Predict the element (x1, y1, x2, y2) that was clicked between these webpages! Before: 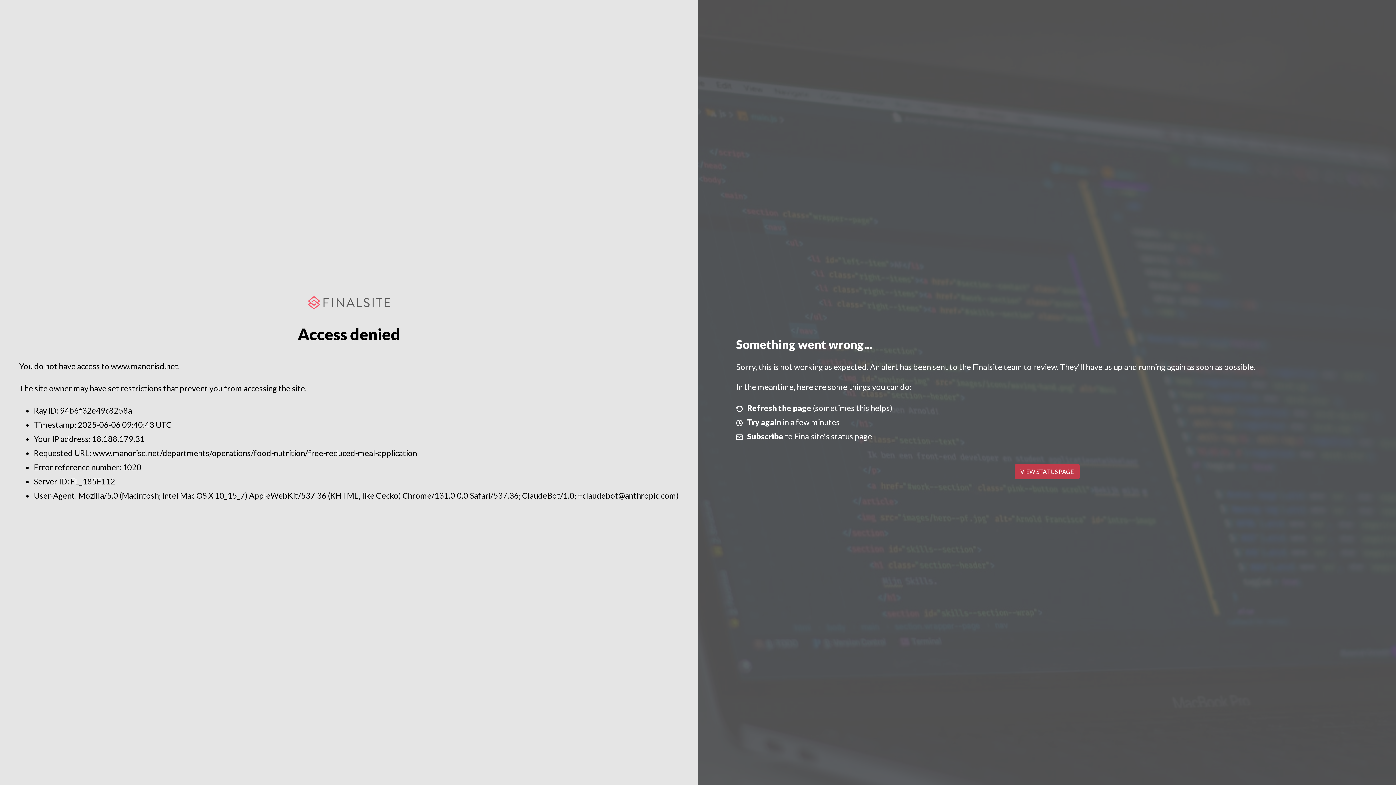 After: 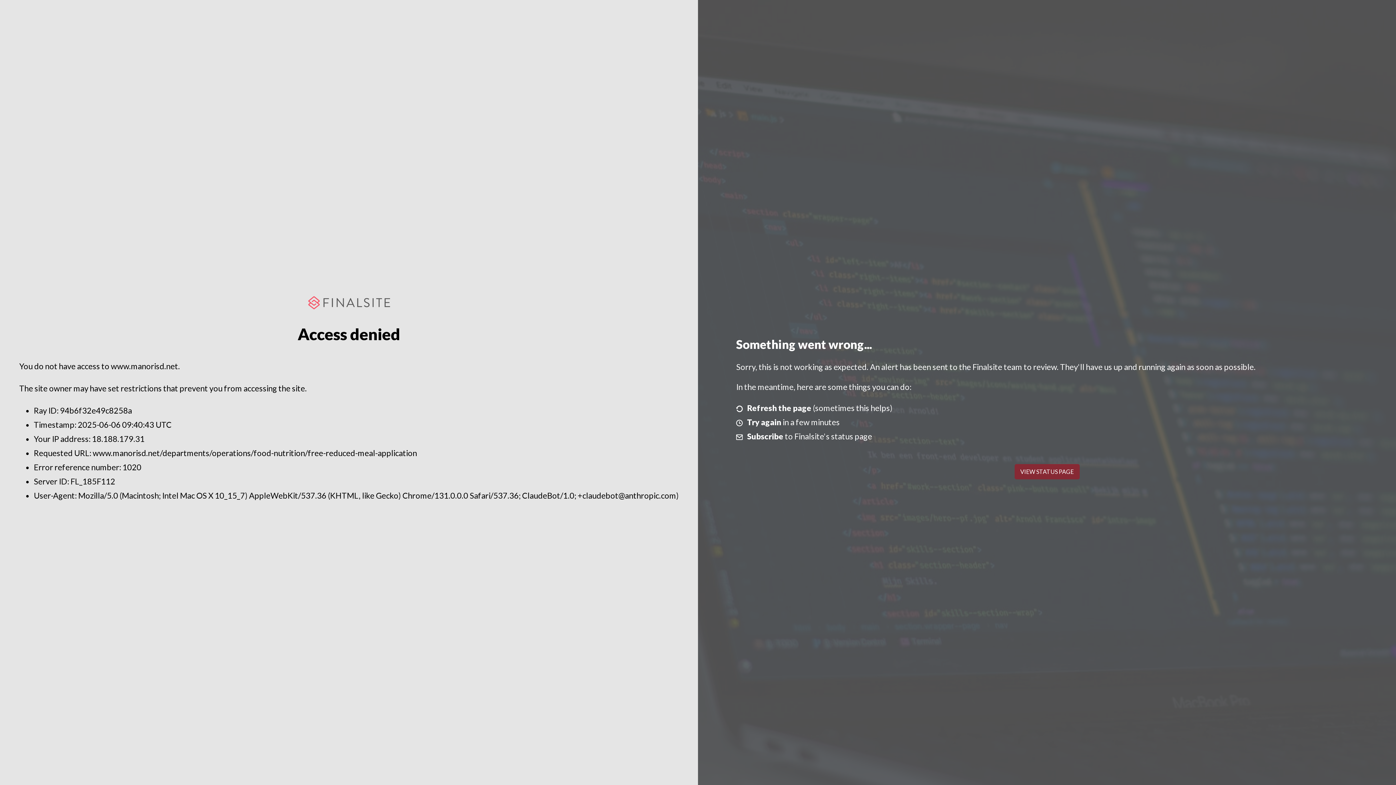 Action: label: VIEW STATUS PAGE bbox: (1014, 464, 1079, 479)